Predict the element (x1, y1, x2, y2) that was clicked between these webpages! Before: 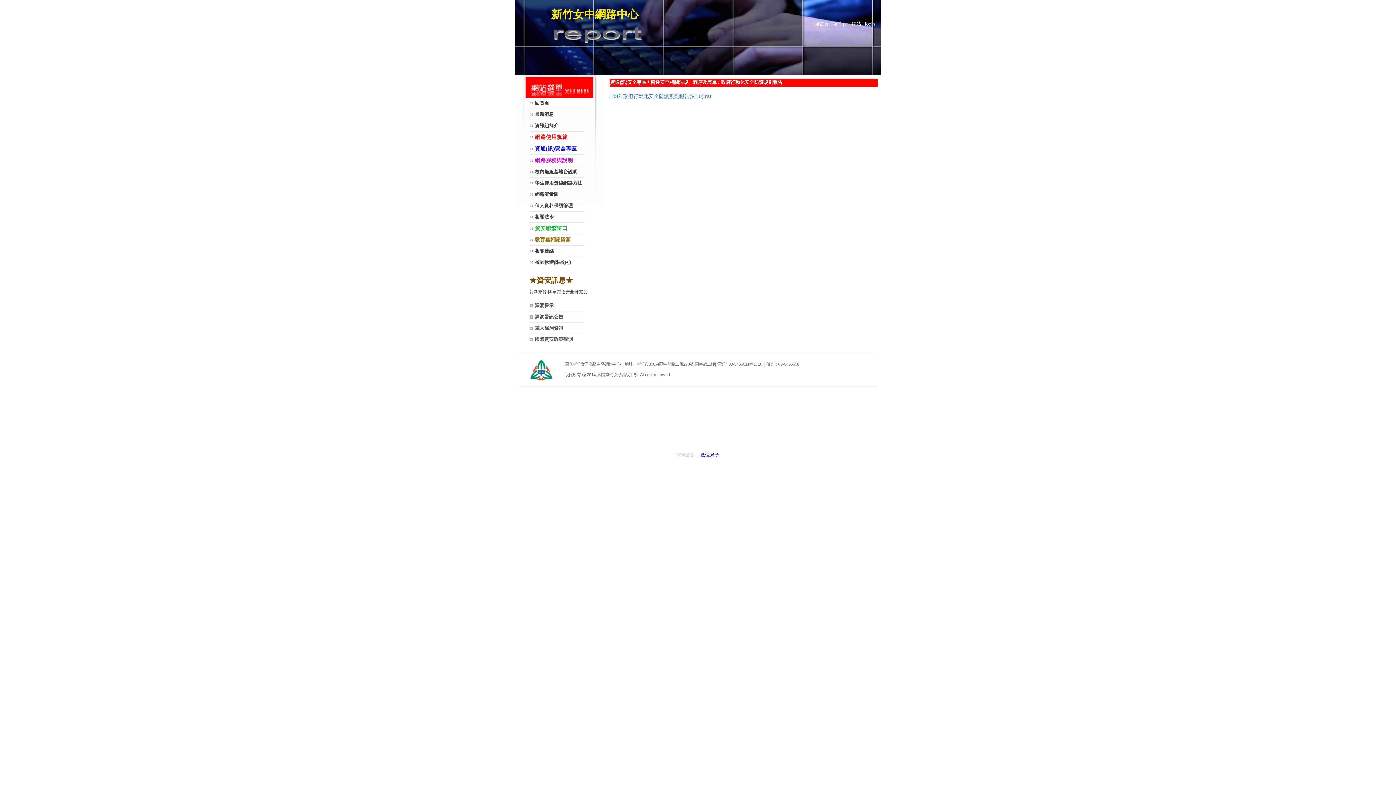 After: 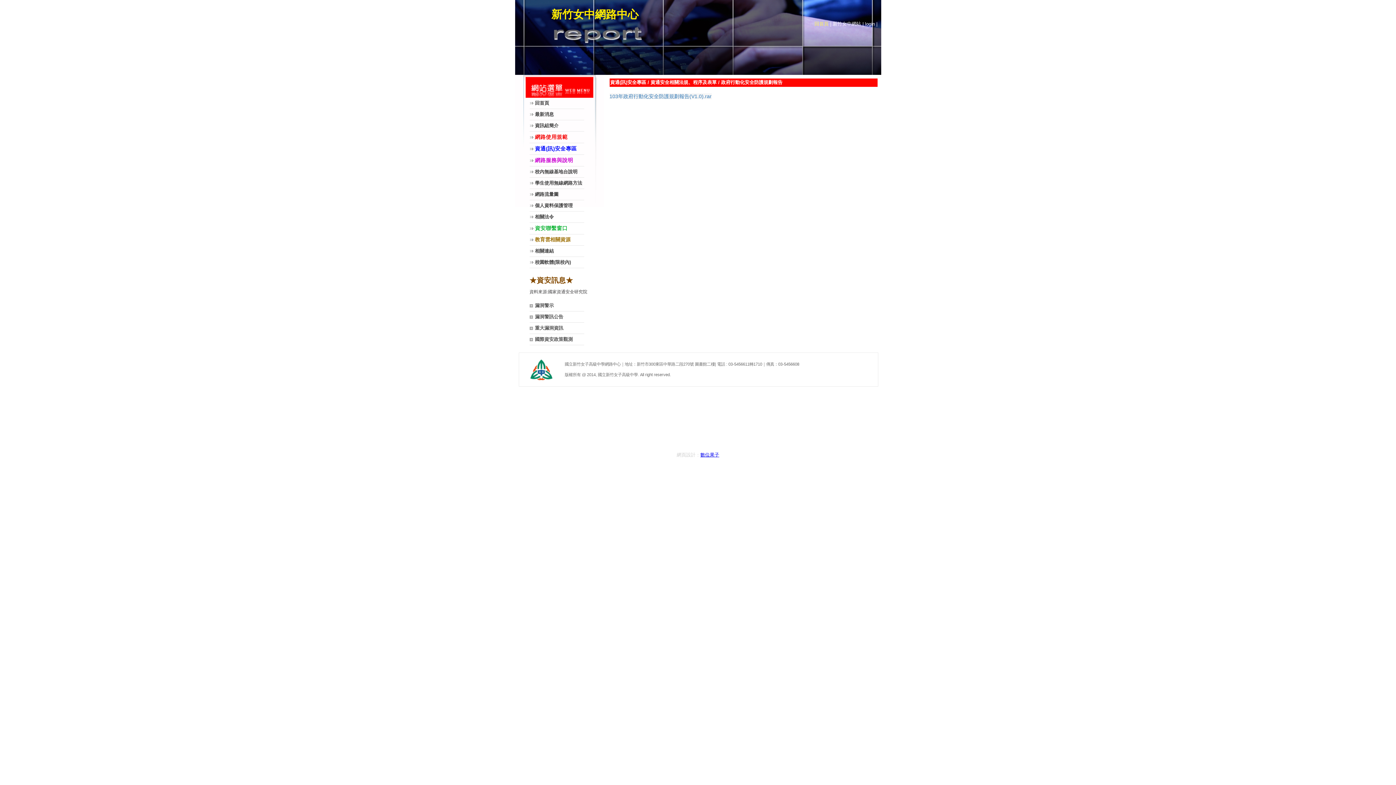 Action: label: 回首頁 bbox: (814, 21, 828, 26)